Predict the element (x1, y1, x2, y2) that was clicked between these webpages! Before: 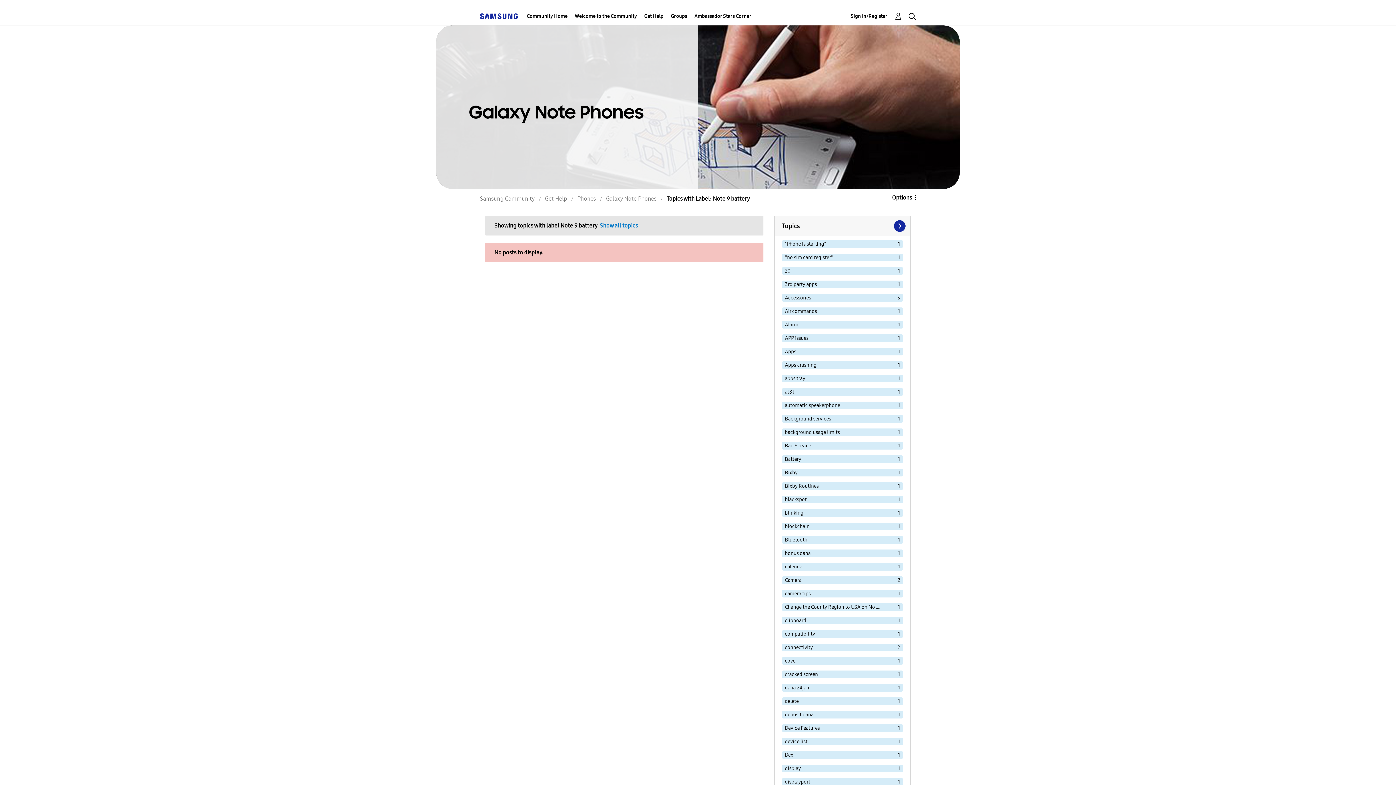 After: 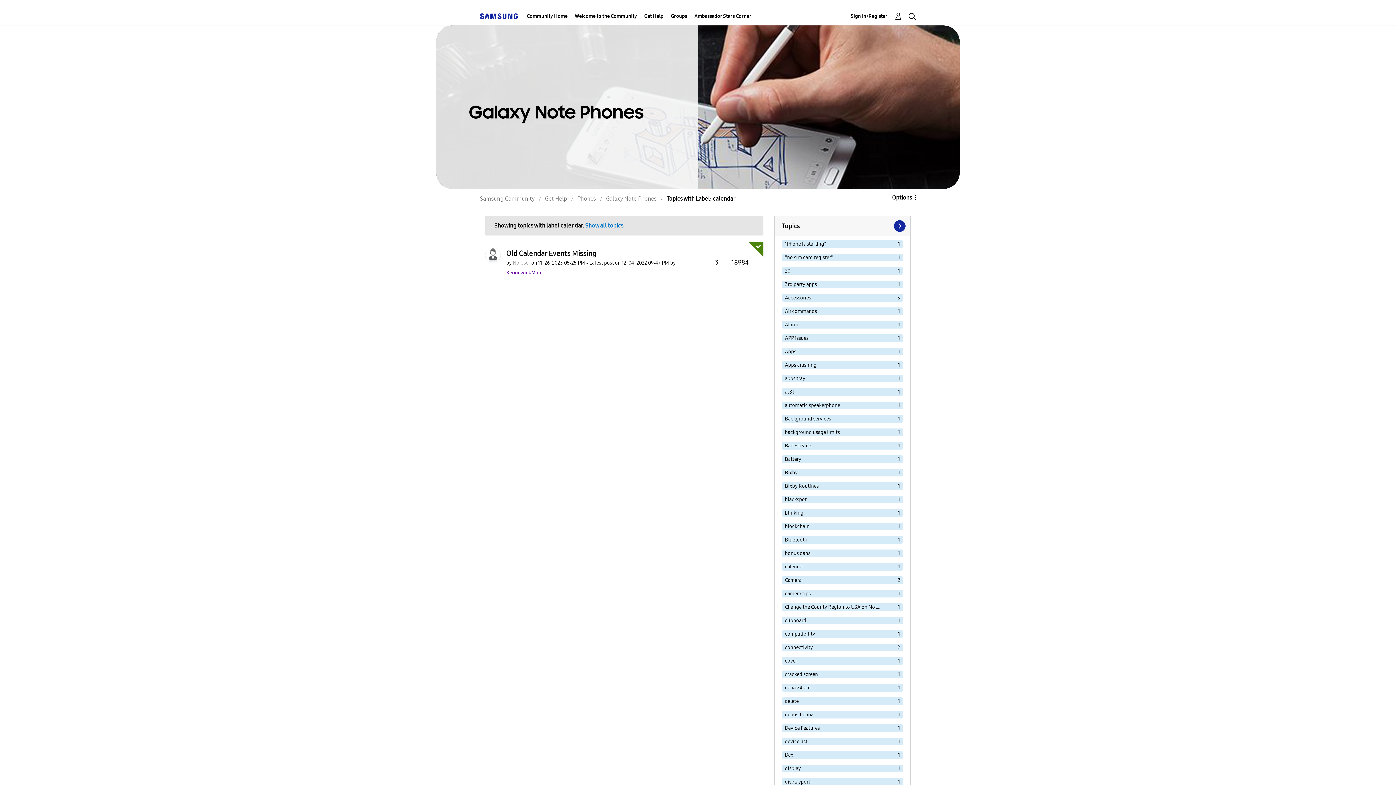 Action: bbox: (782, 563, 885, 570) label: Filter Topics with Label: calendar